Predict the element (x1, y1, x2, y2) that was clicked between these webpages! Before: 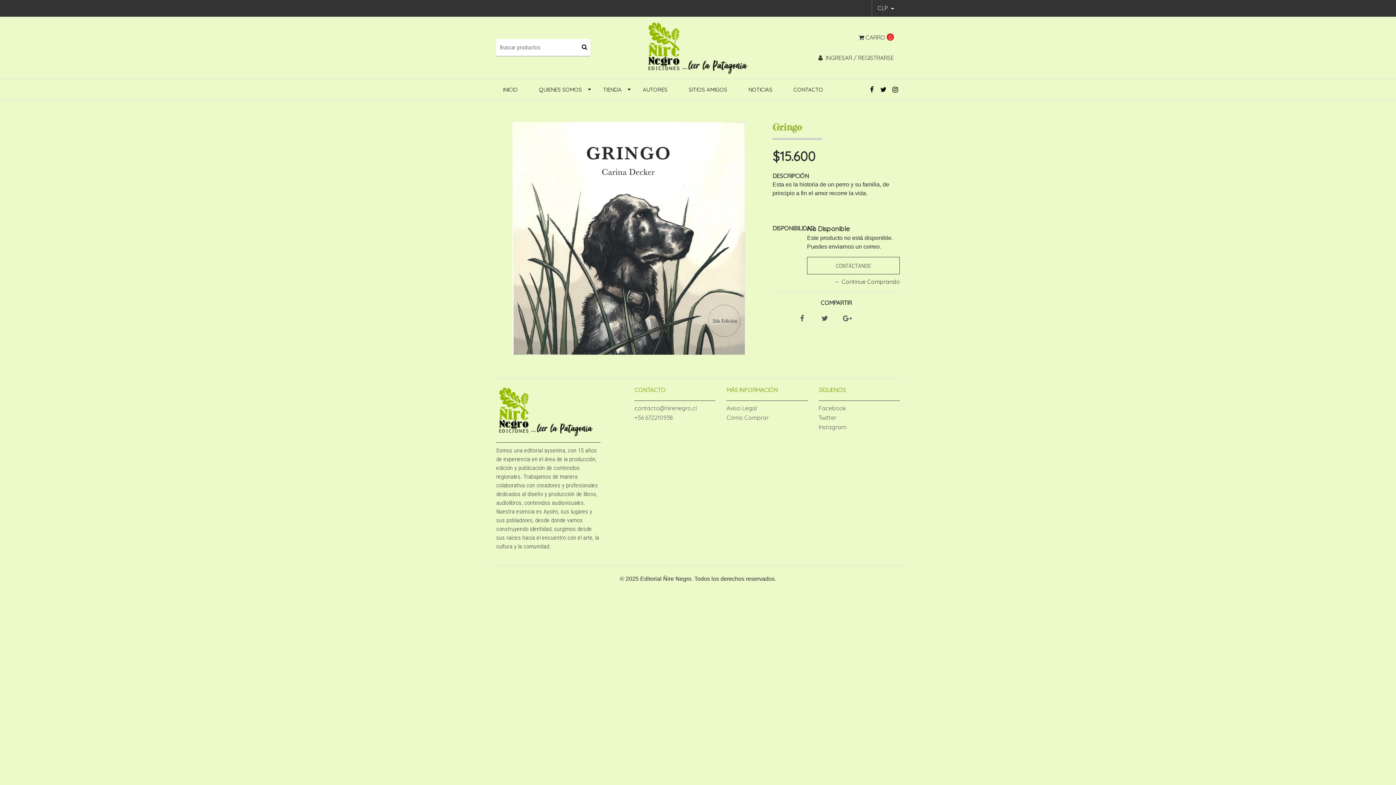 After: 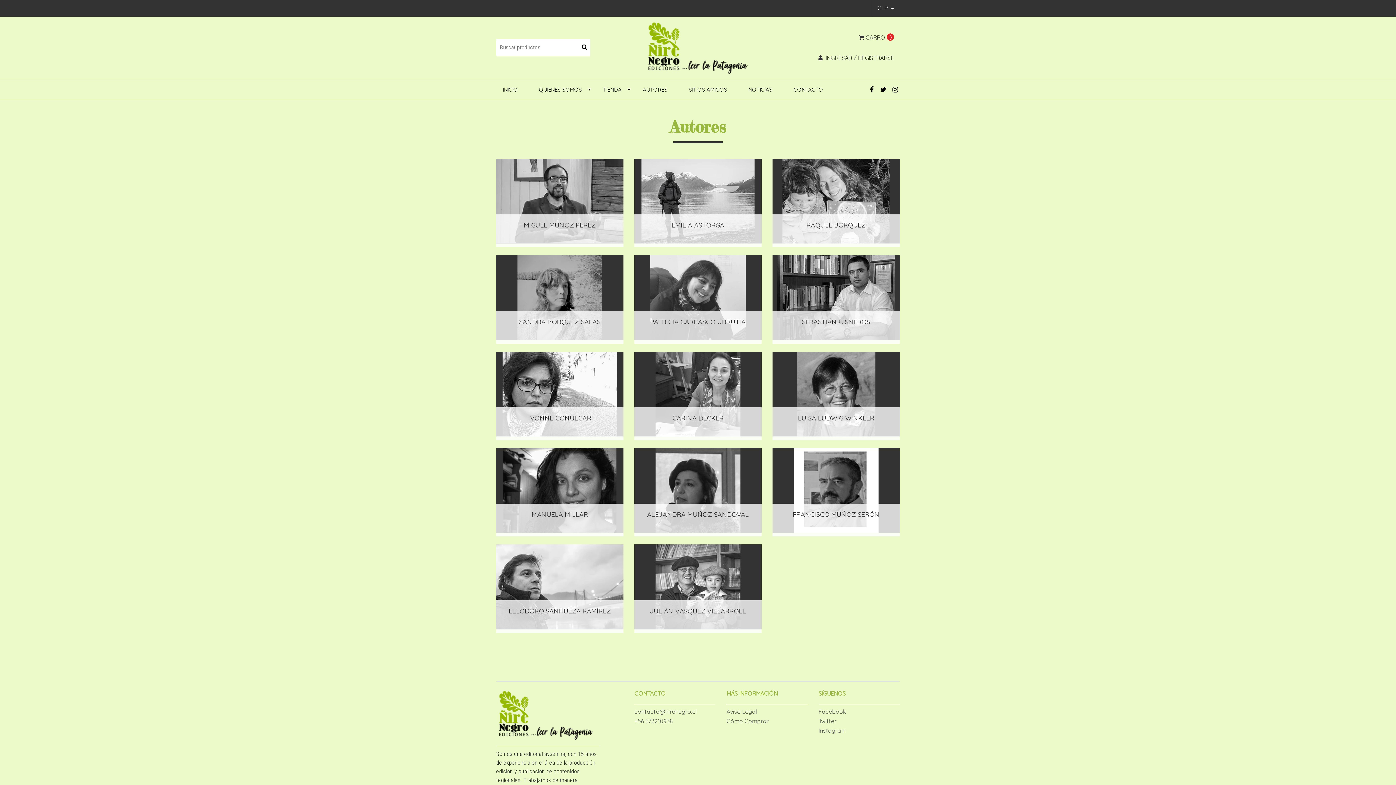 Action: bbox: (636, 79, 682, 100) label: AUTORES